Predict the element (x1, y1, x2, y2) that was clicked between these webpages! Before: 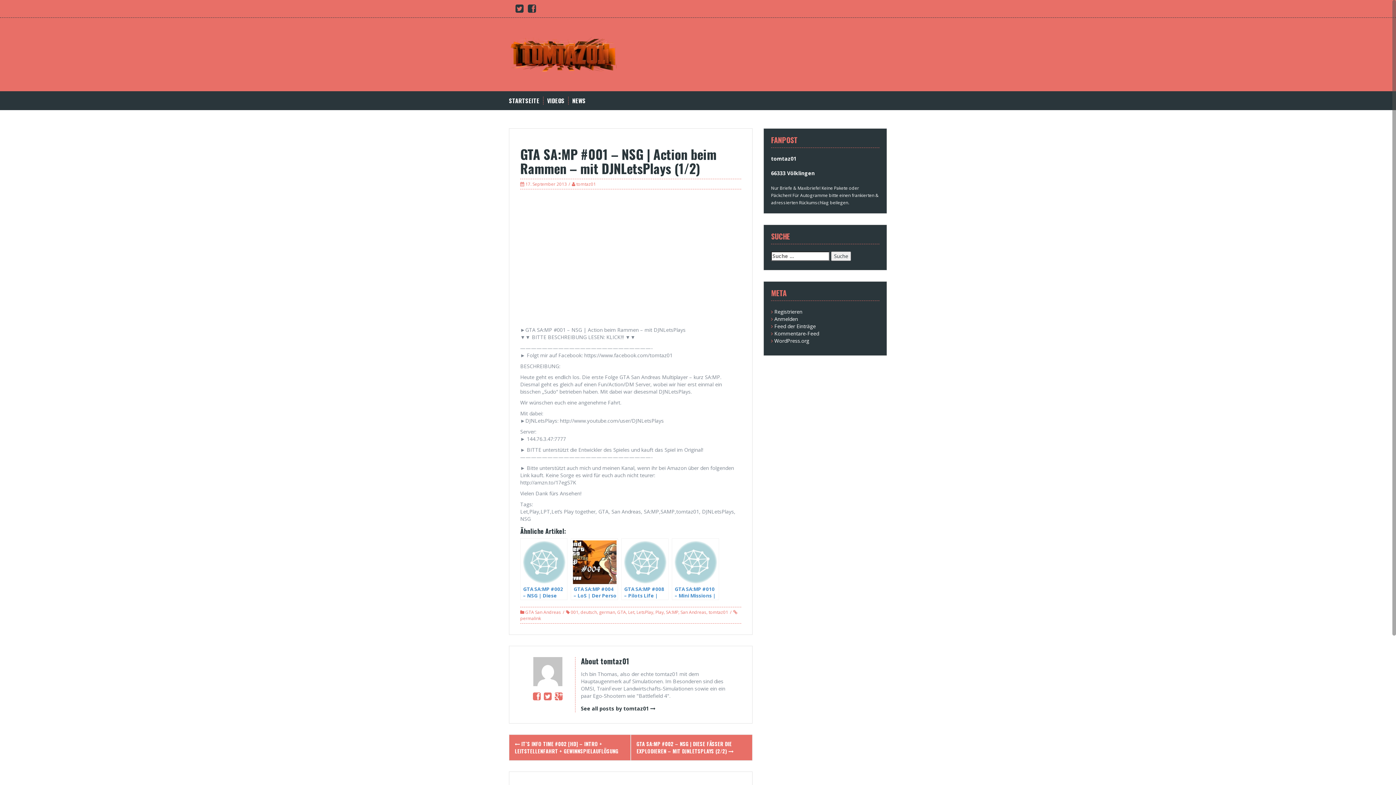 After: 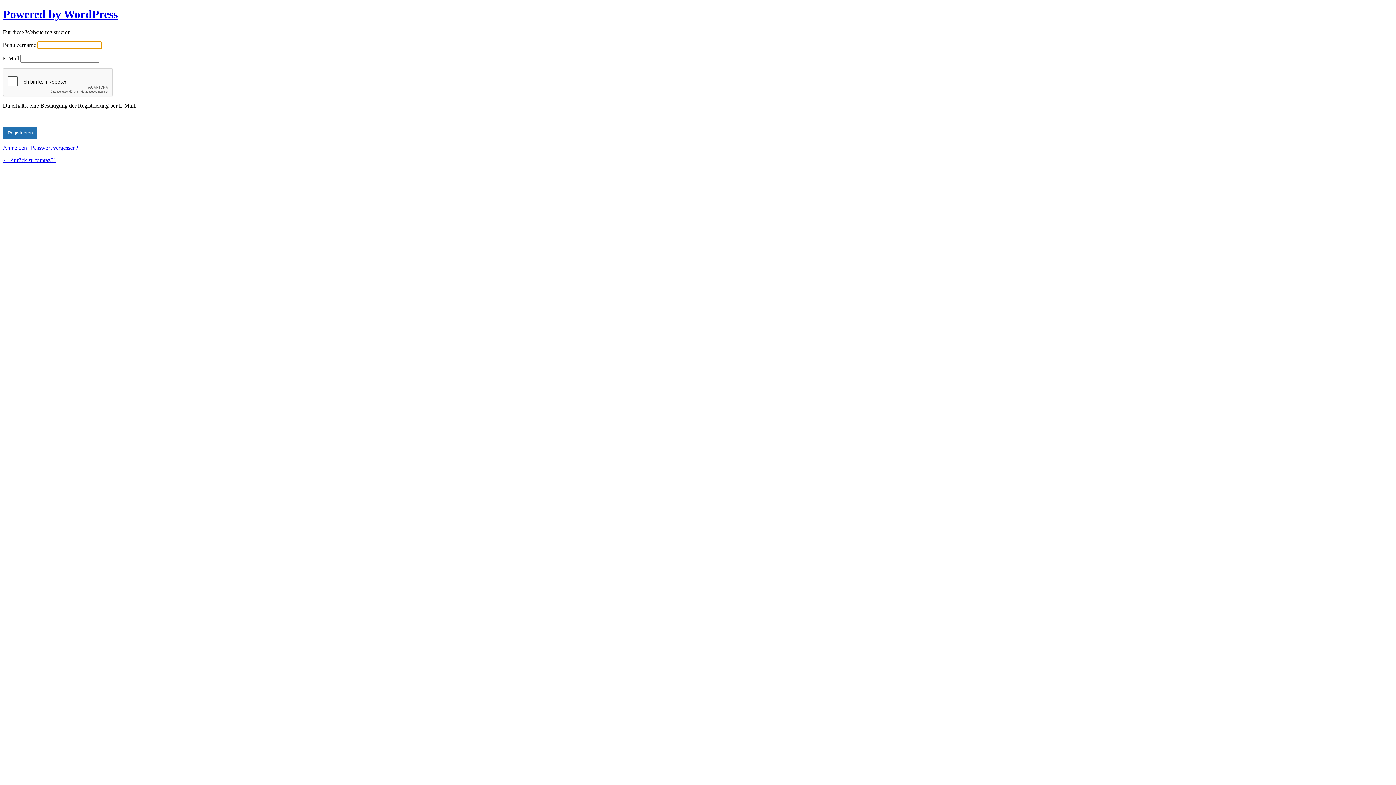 Action: label: Registrieren bbox: (774, 308, 802, 315)